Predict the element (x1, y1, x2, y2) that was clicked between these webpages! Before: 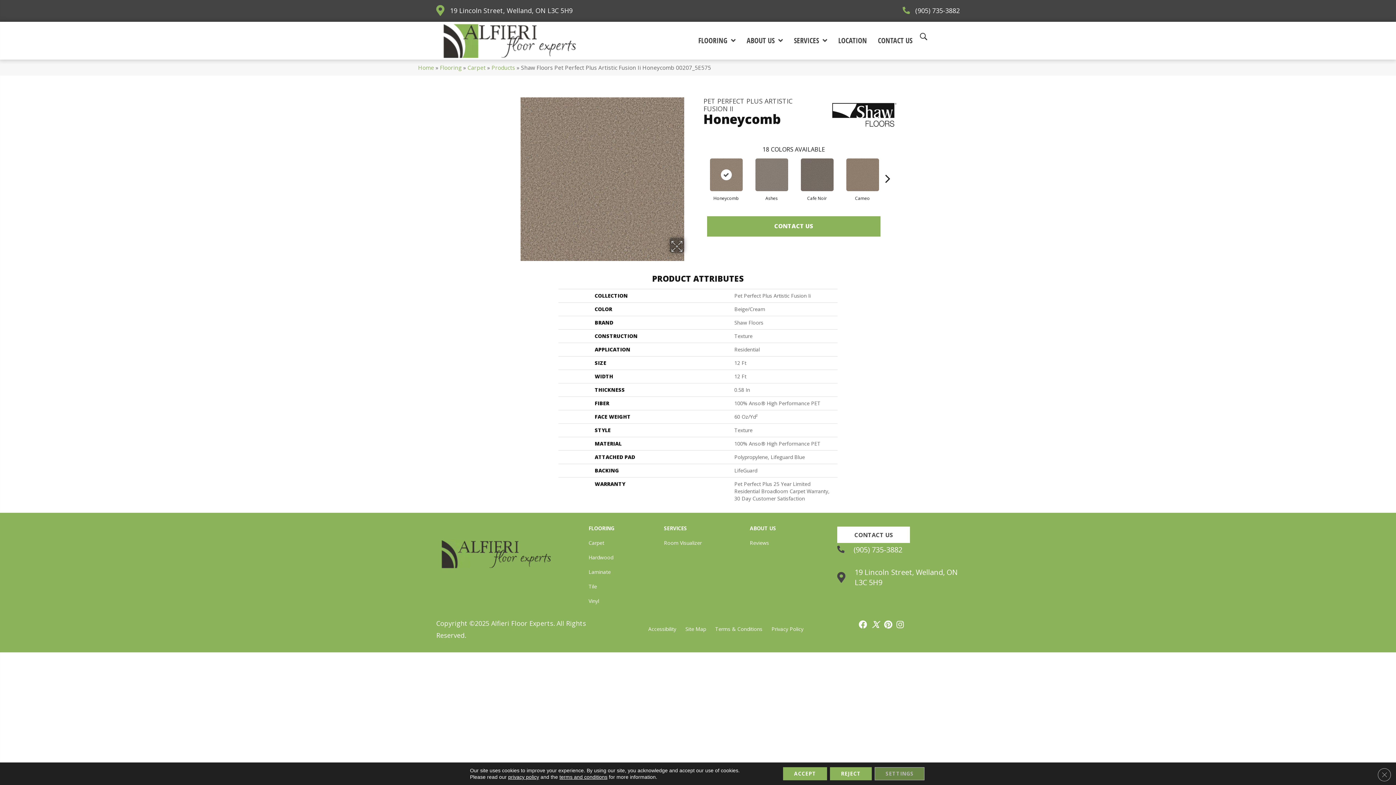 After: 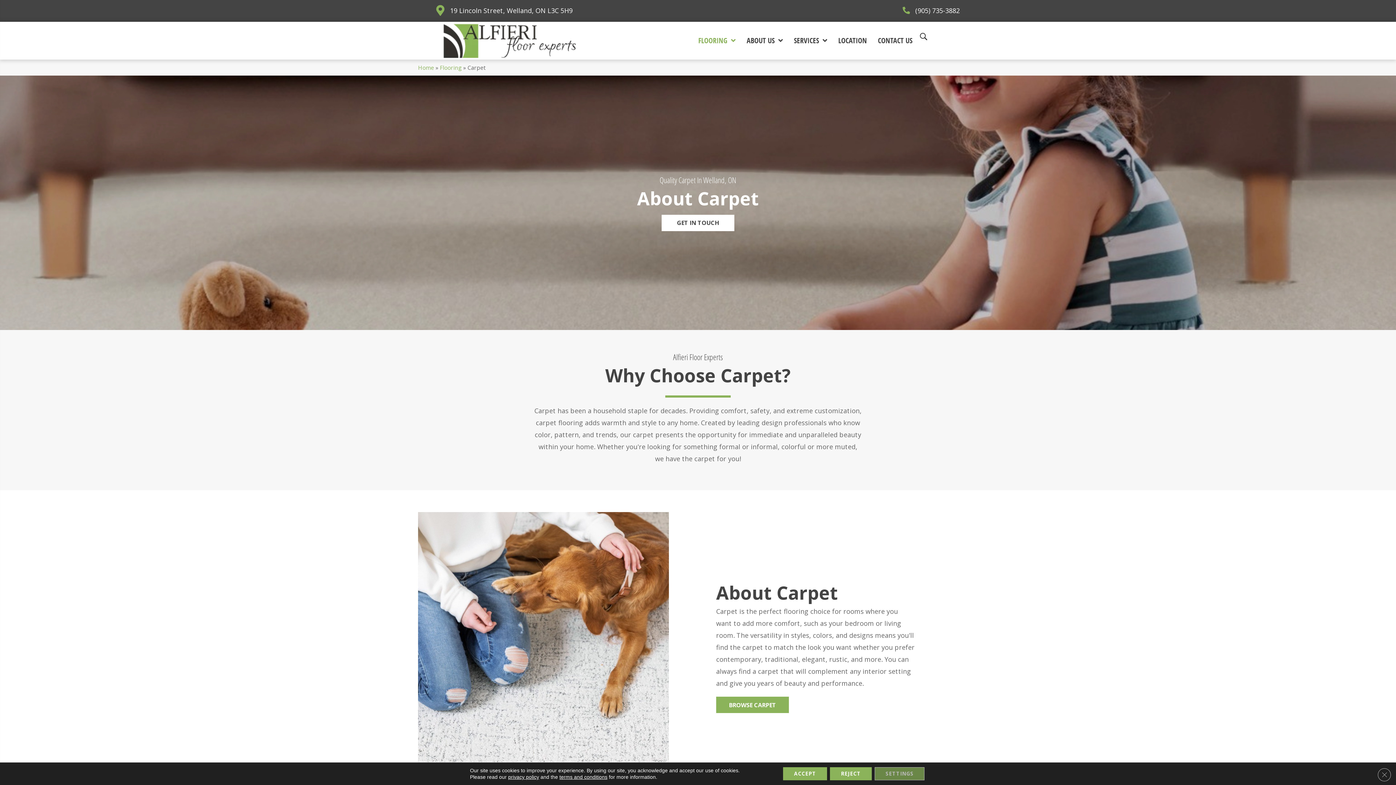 Action: label: Carpet bbox: (585, 537, 607, 549)